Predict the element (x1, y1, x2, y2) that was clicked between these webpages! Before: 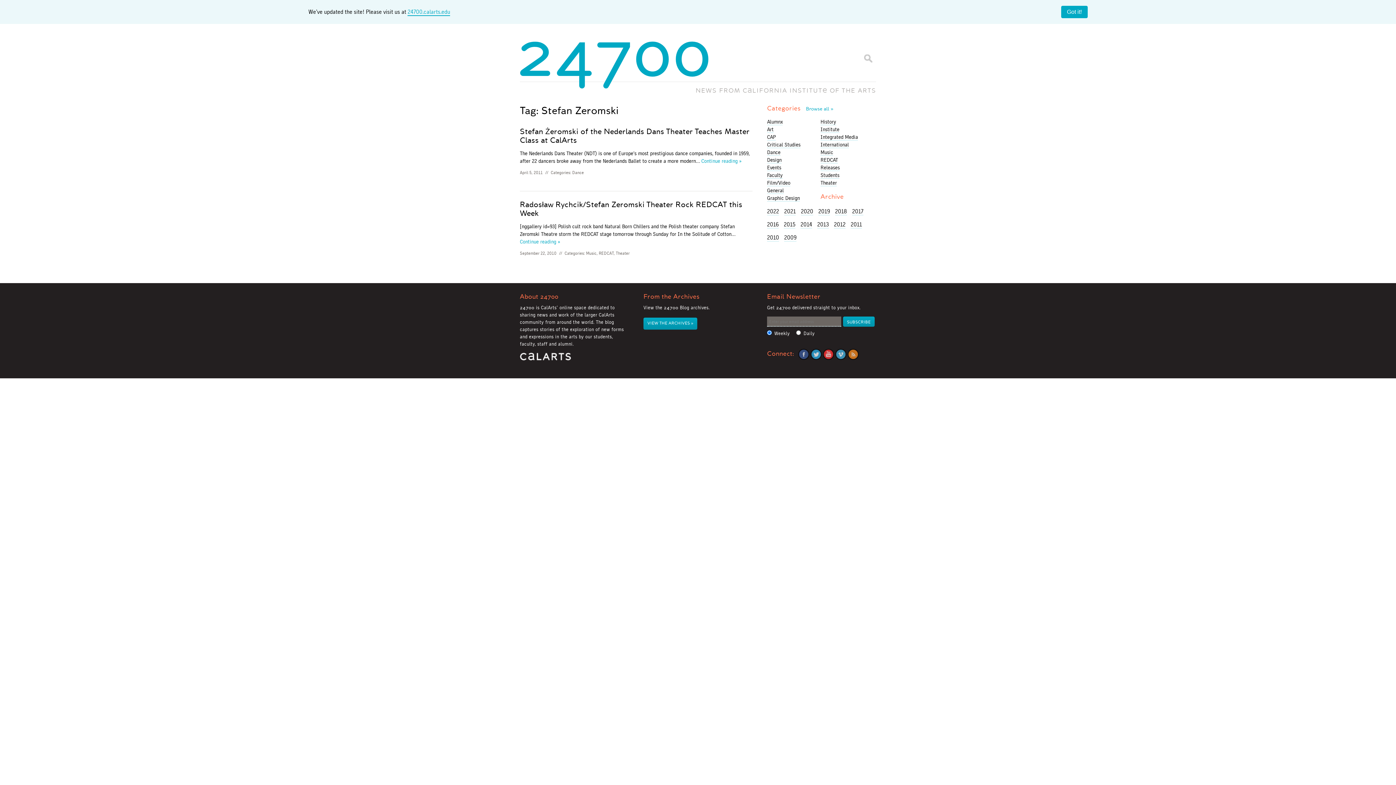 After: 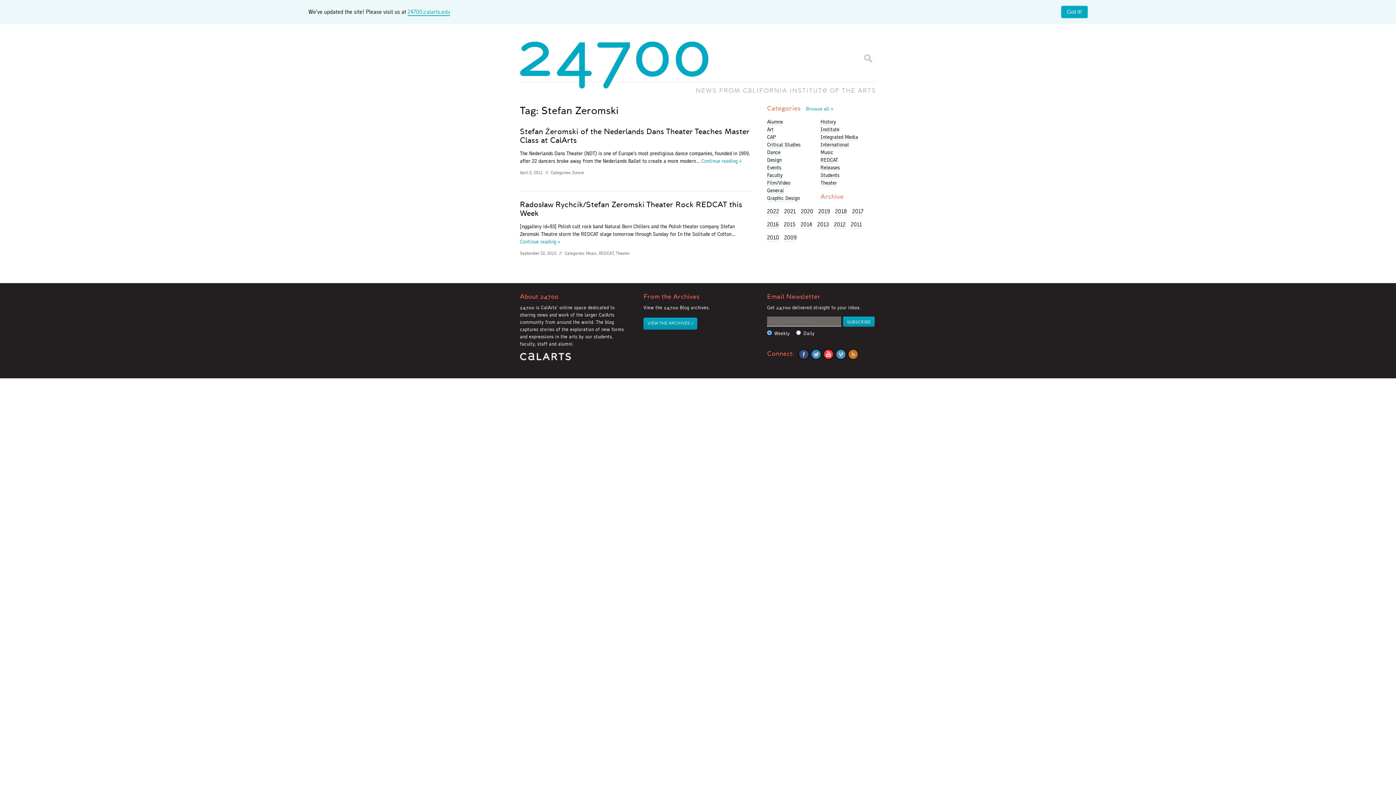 Action: label: YouTube bbox: (823, 349, 834, 359)